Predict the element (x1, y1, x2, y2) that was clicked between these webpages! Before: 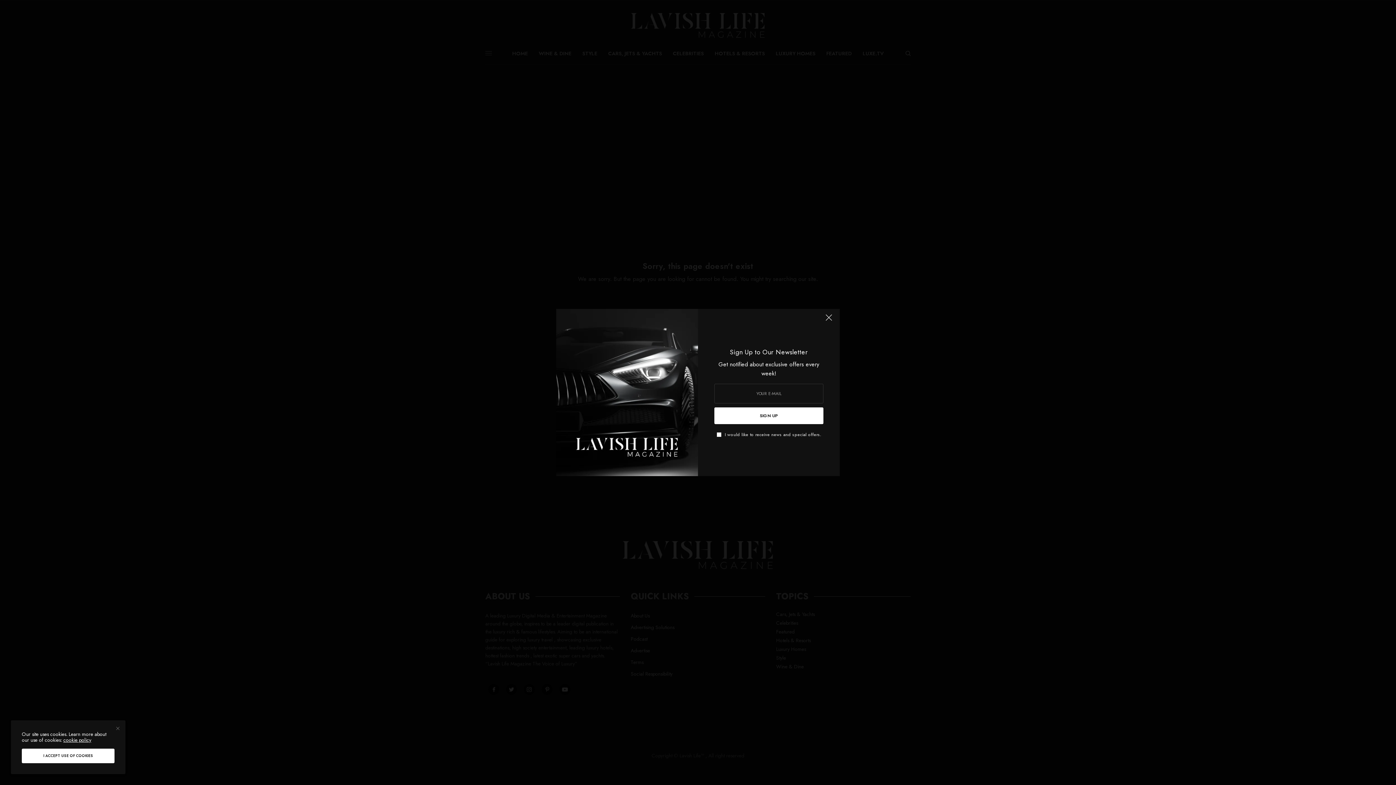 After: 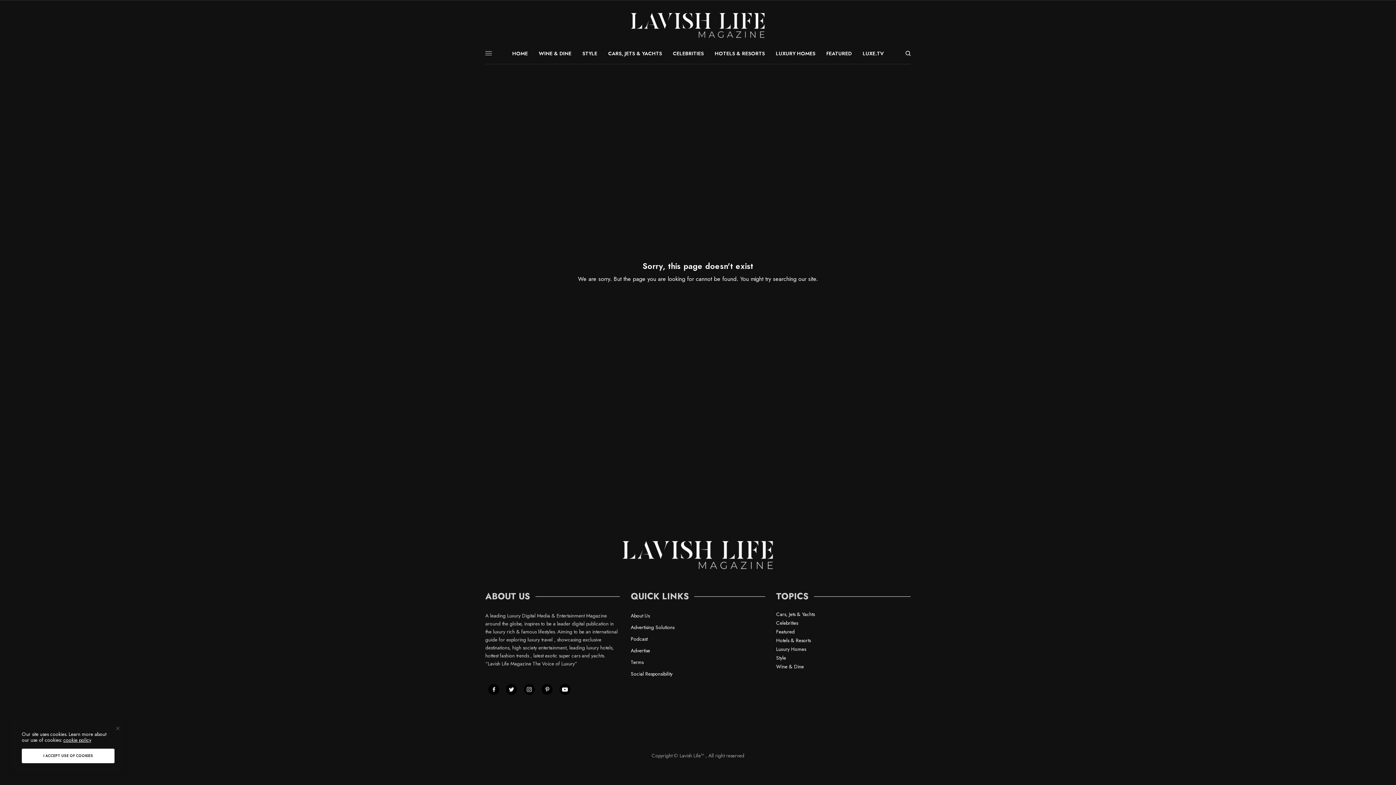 Action: bbox: (821, 312, 836, 328)